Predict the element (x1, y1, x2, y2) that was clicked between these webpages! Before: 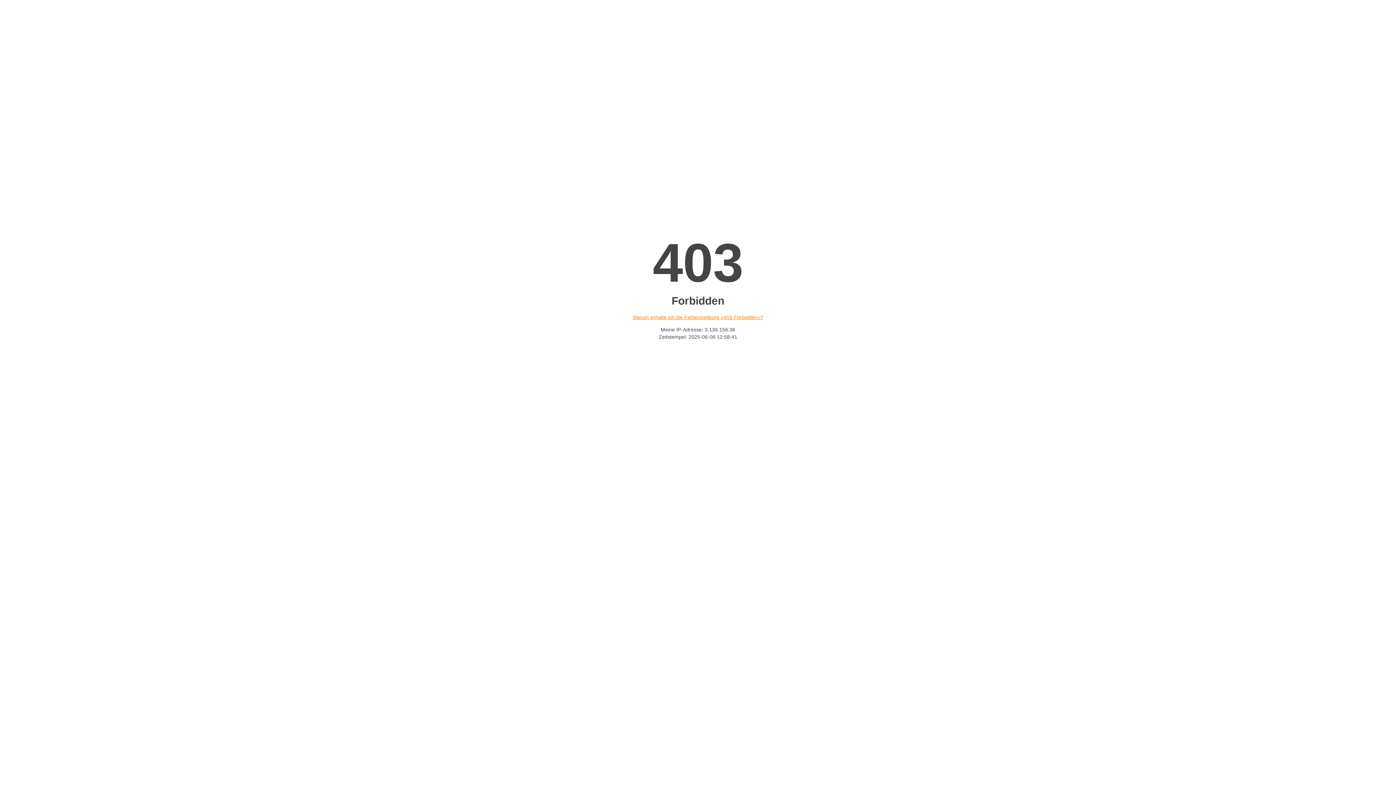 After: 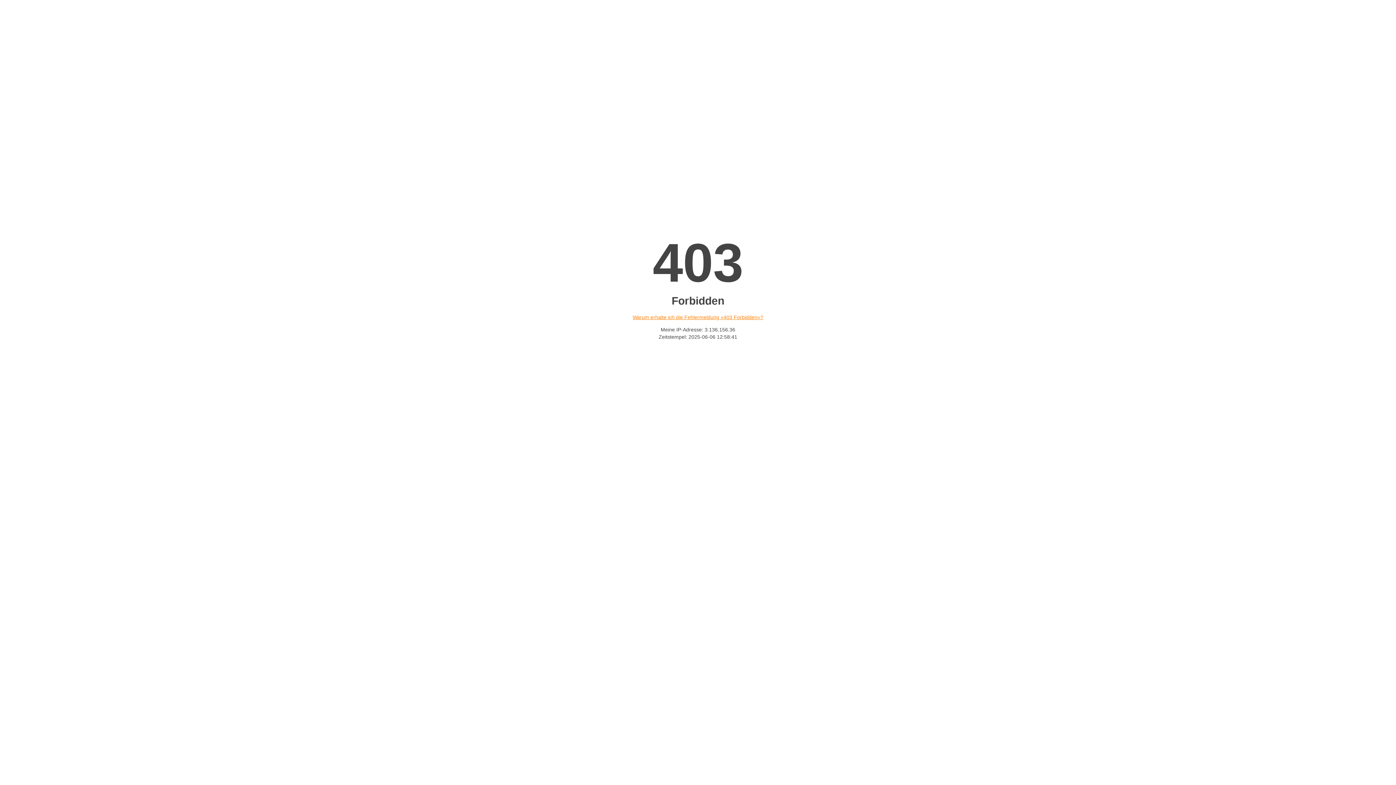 Action: bbox: (632, 314, 763, 320) label: Warum erhalte ich die Fehlermeldung «403 Forbidden»?